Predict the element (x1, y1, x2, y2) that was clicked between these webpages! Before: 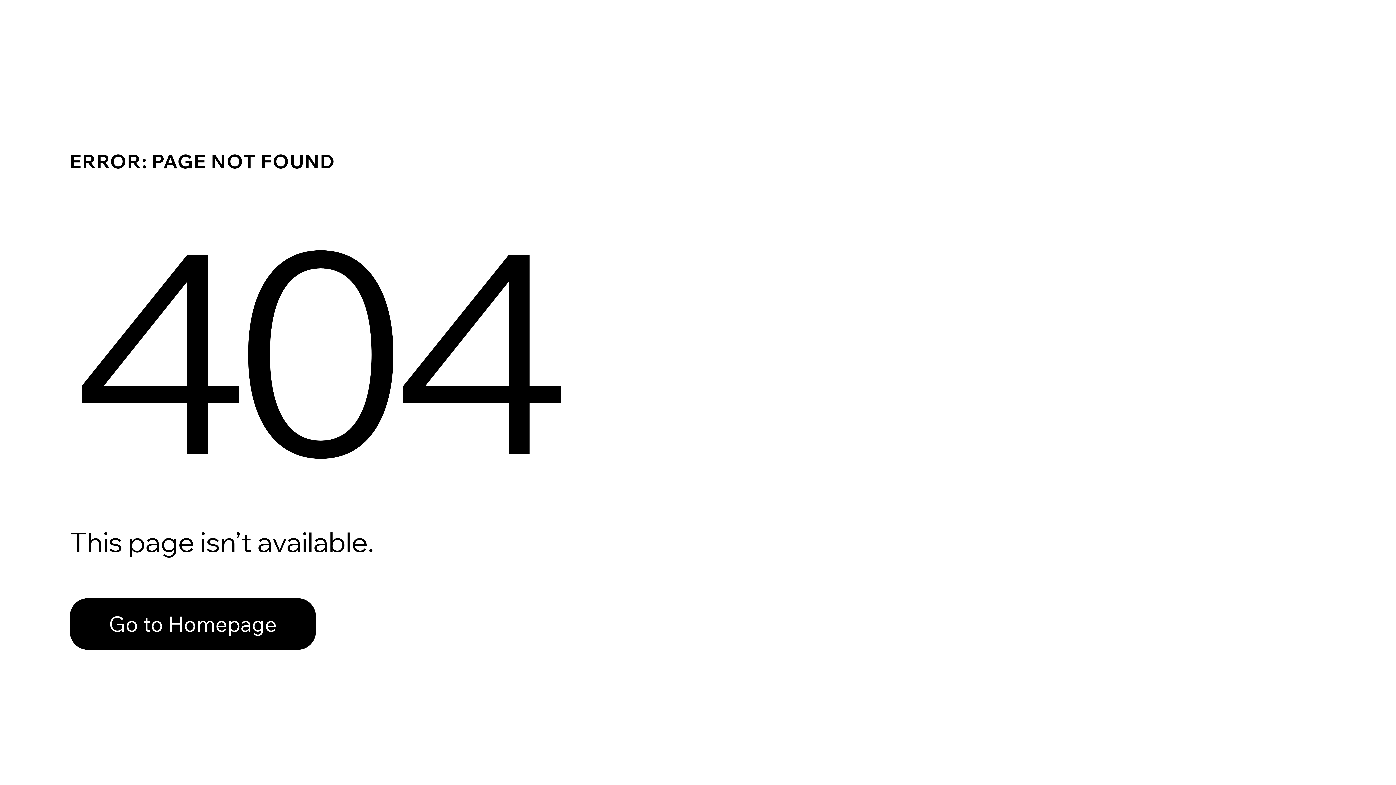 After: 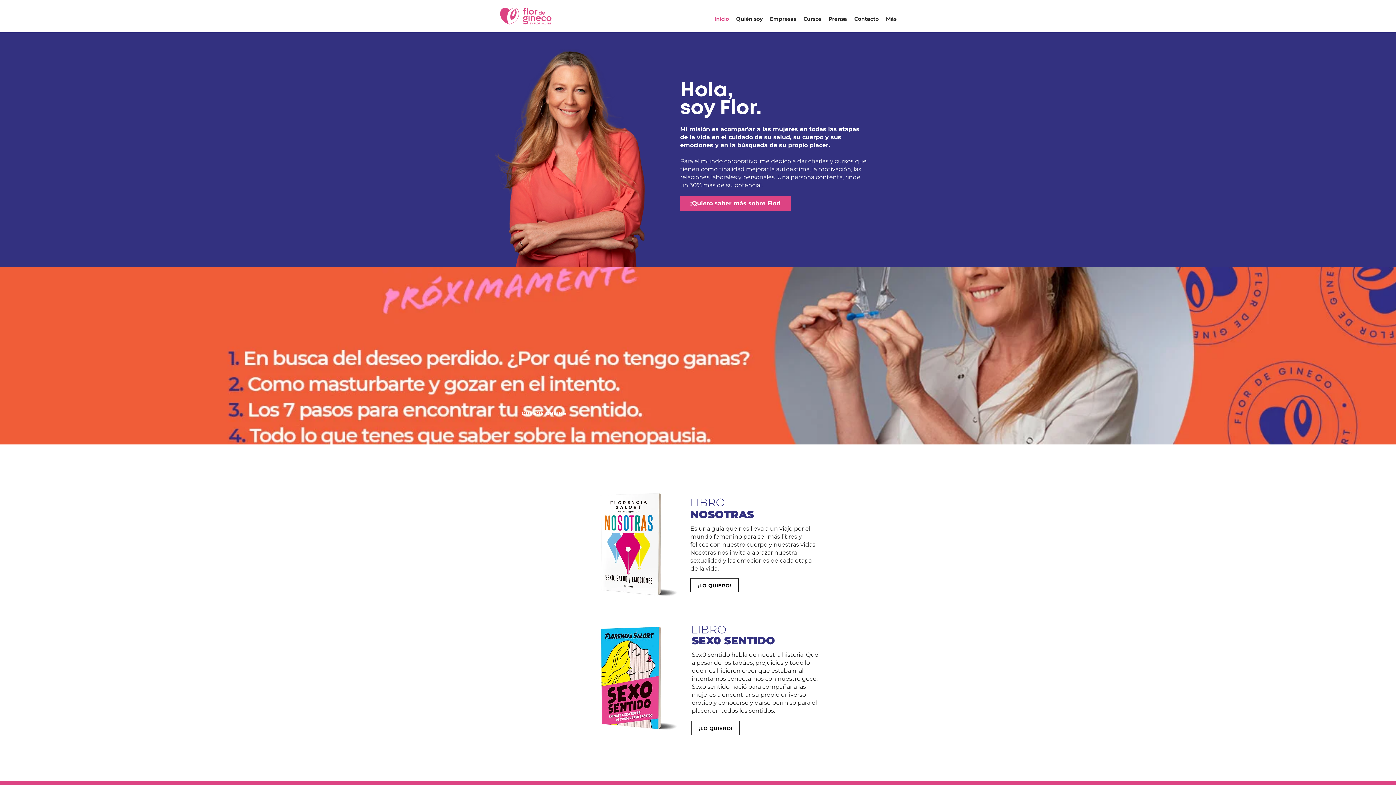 Action: bbox: (69, 598, 316, 650) label: Go to Homepage